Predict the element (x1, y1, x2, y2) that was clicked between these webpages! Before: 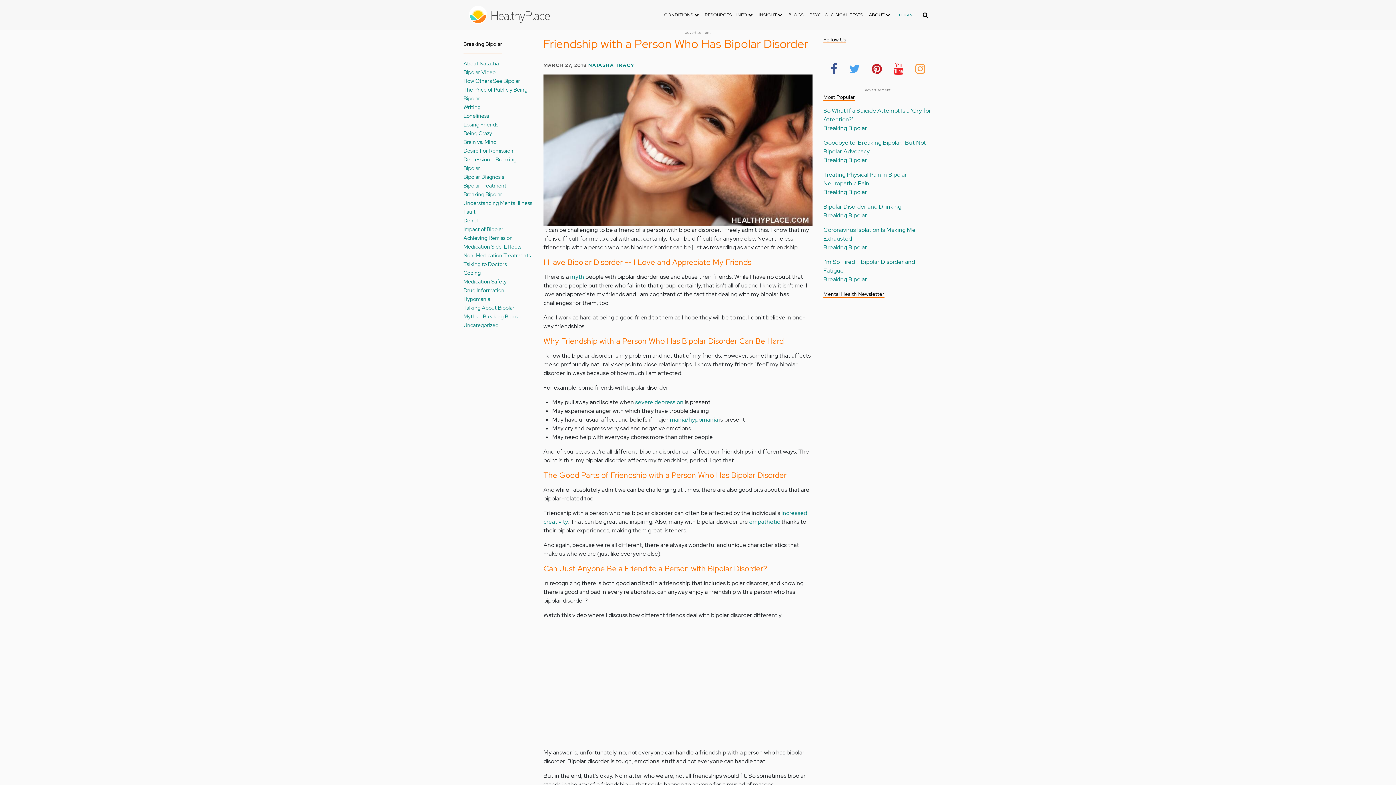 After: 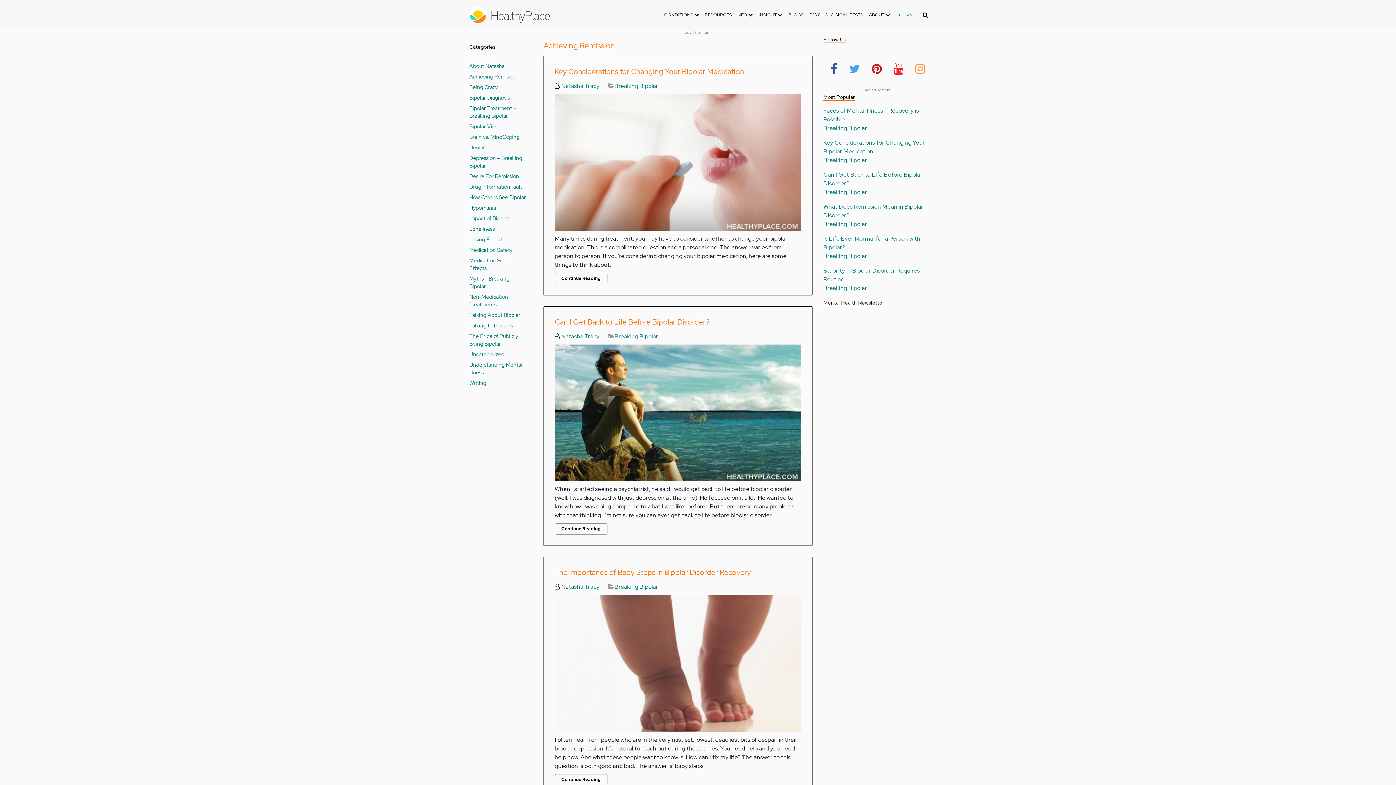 Action: bbox: (463, 234, 512, 241) label: Achieving Remission